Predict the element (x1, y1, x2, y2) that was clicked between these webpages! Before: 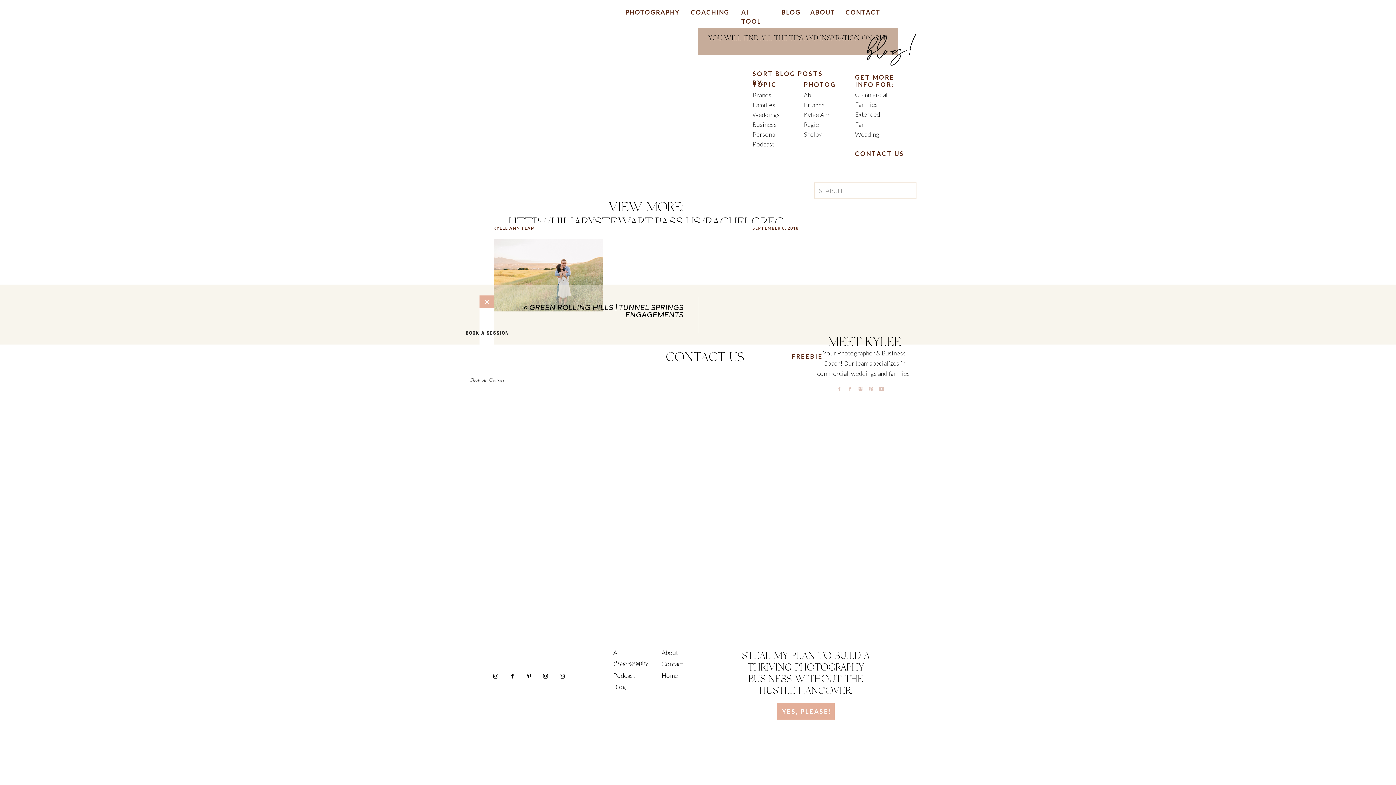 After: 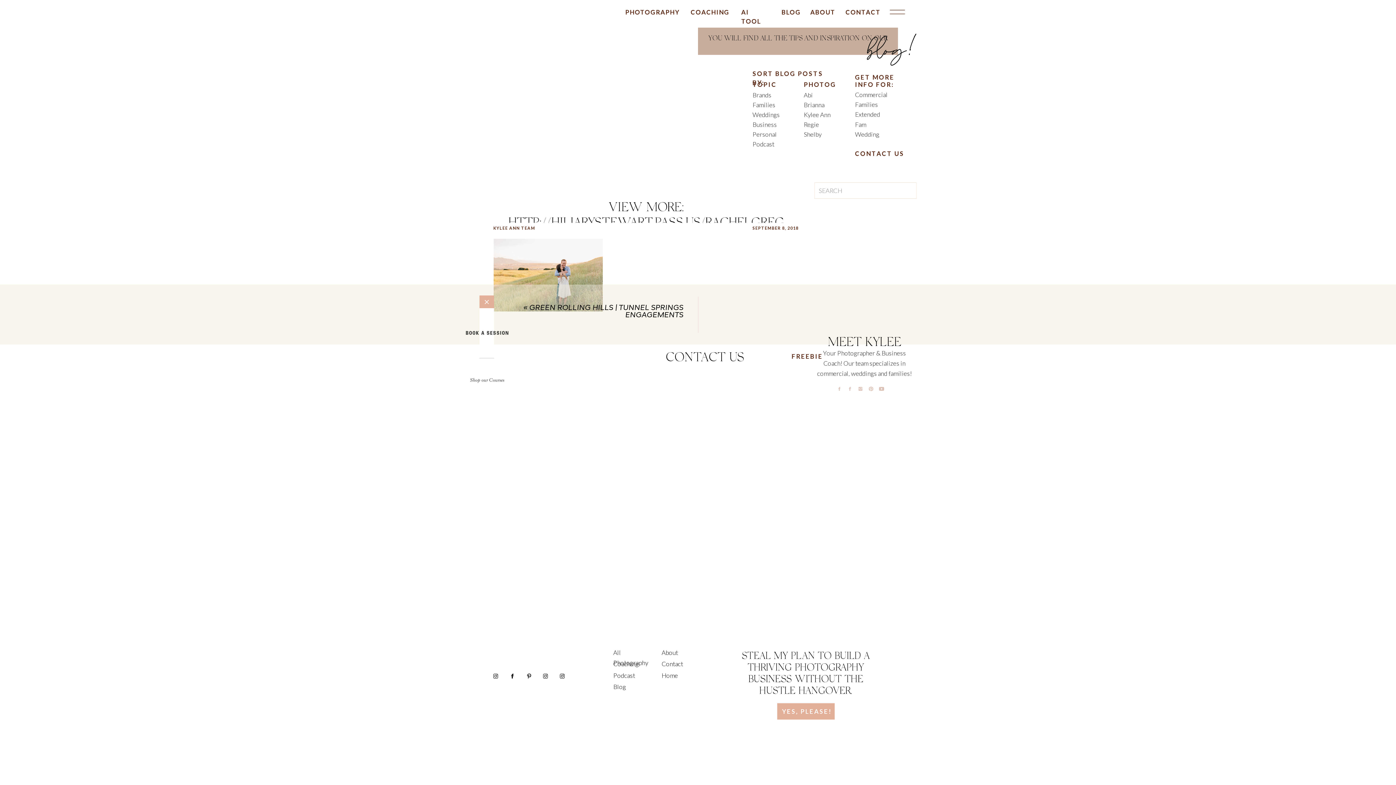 Action: bbox: (879, 386, 884, 391)